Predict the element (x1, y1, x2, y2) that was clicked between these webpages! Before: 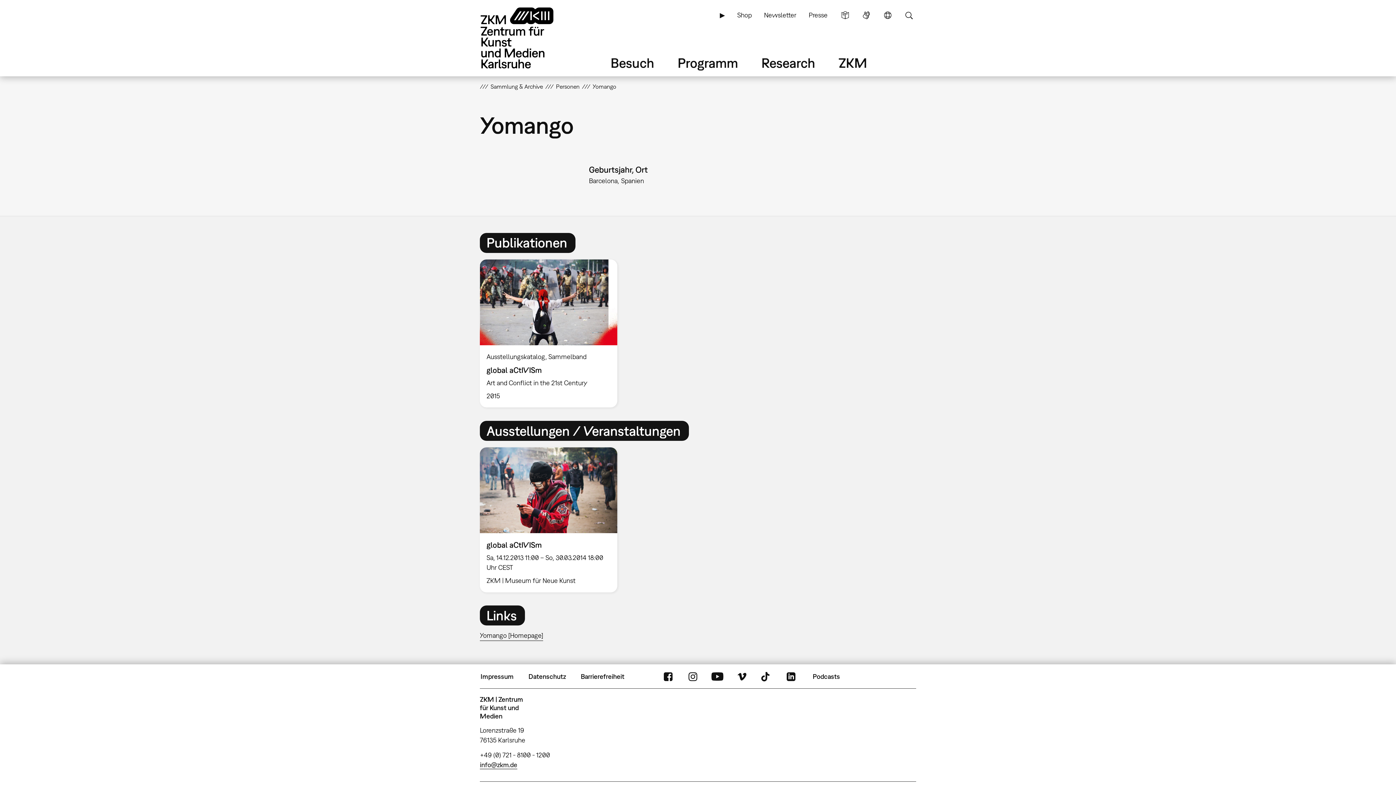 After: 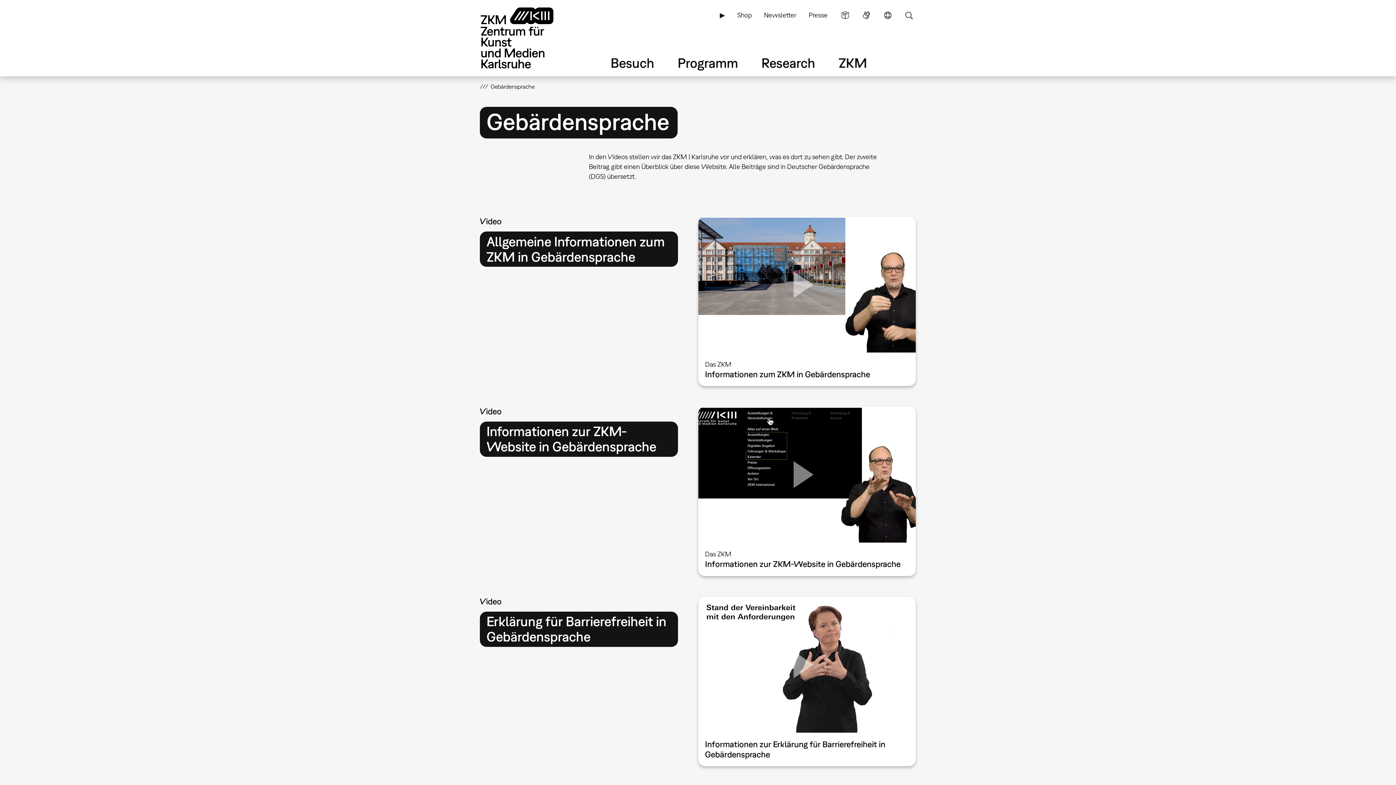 Action: label: Gebärdensprache bbox: (859, 6, 873, 23)